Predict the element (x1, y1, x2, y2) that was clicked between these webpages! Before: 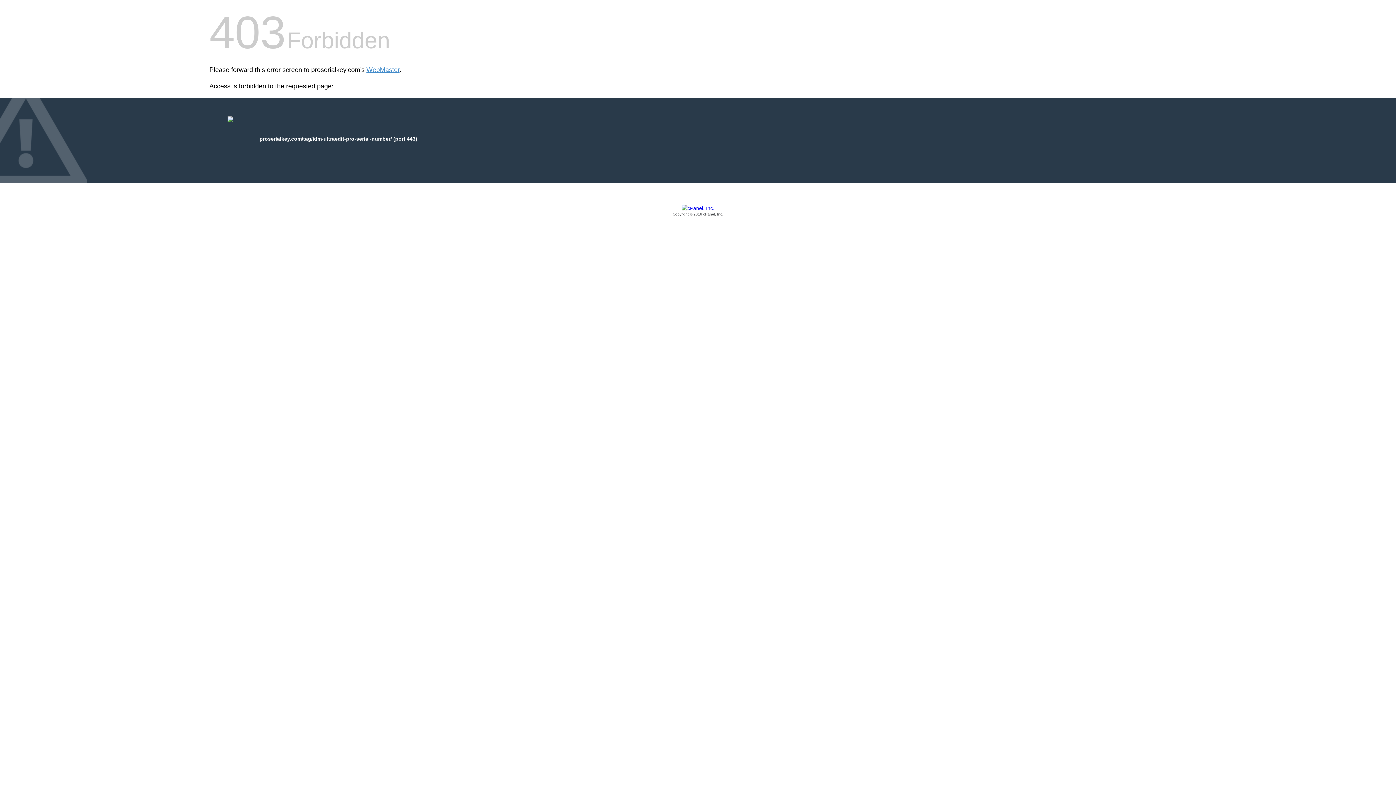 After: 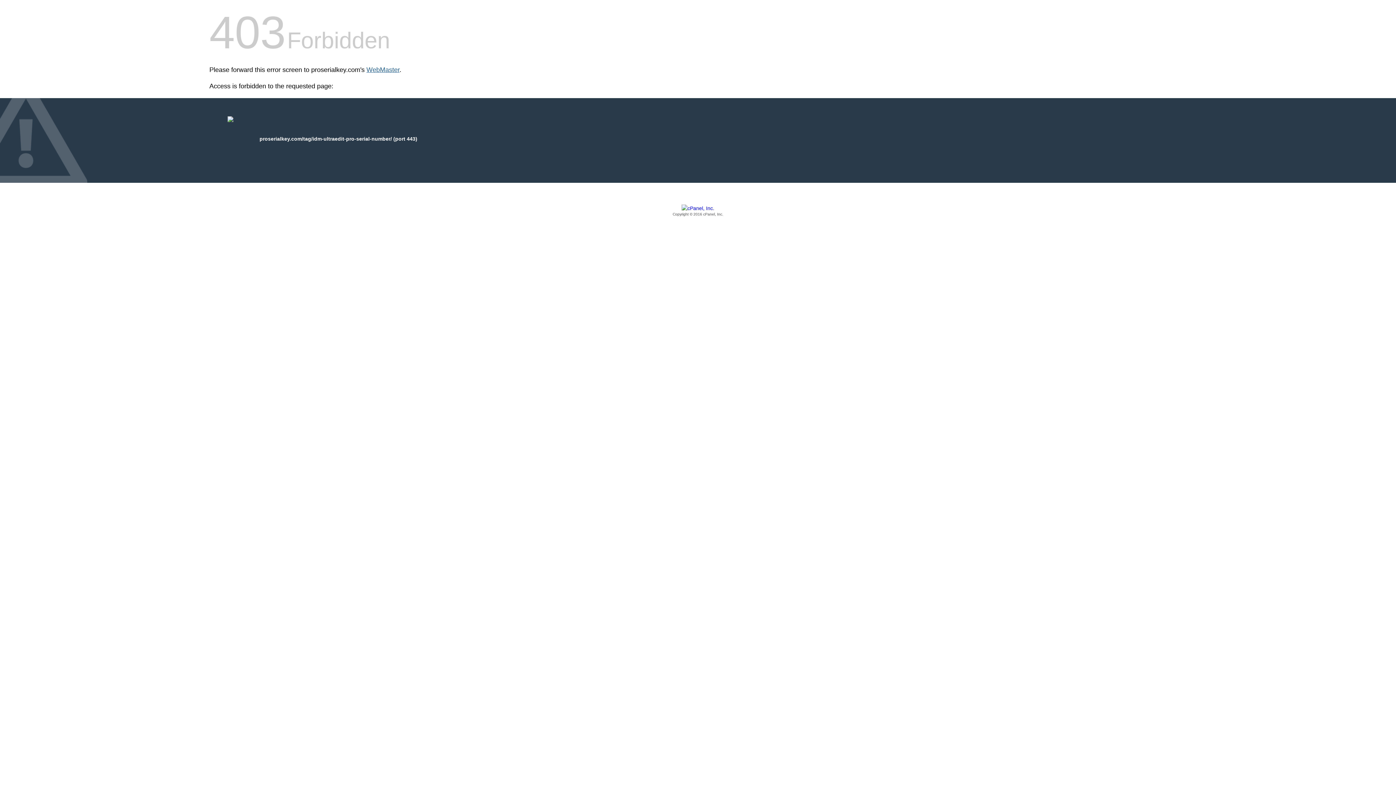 Action: bbox: (366, 66, 399, 73) label: WebMaster